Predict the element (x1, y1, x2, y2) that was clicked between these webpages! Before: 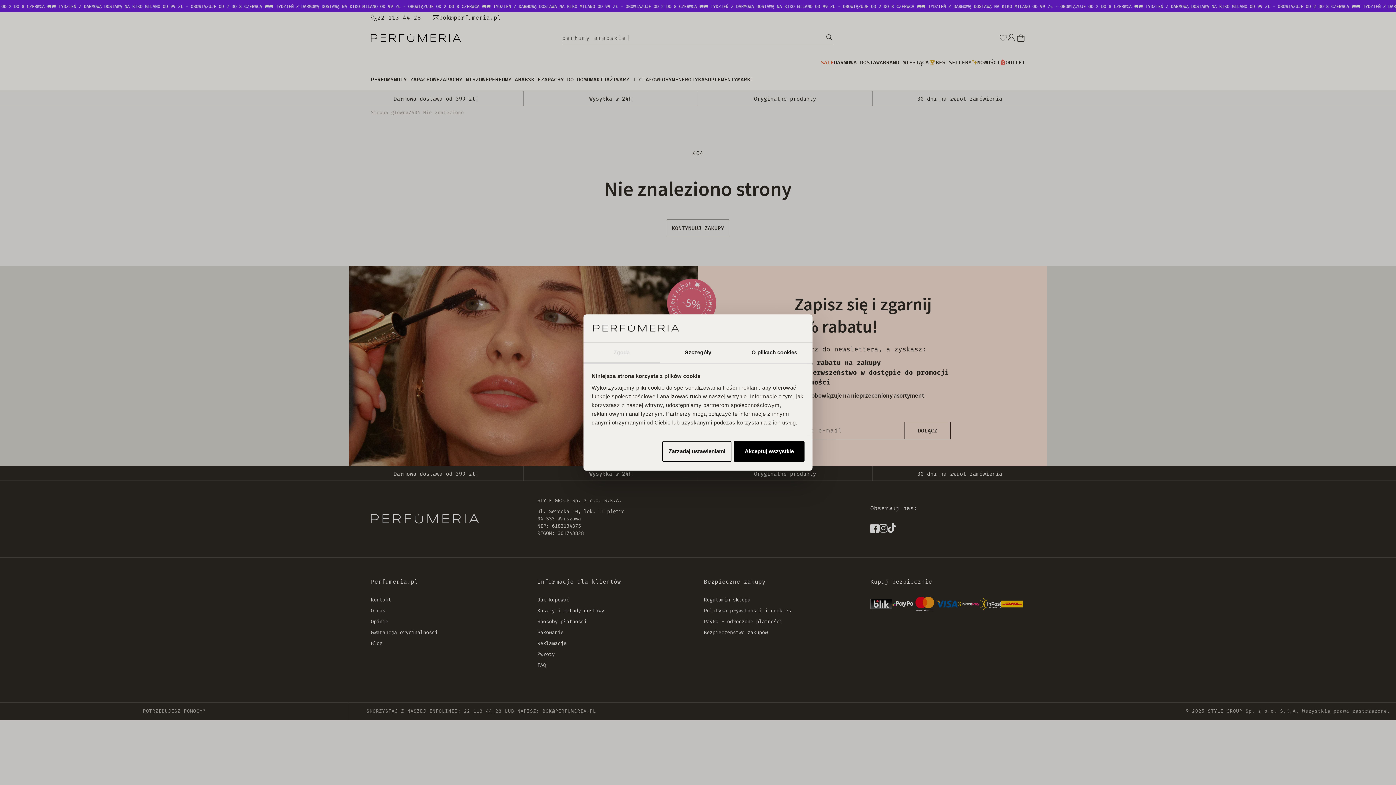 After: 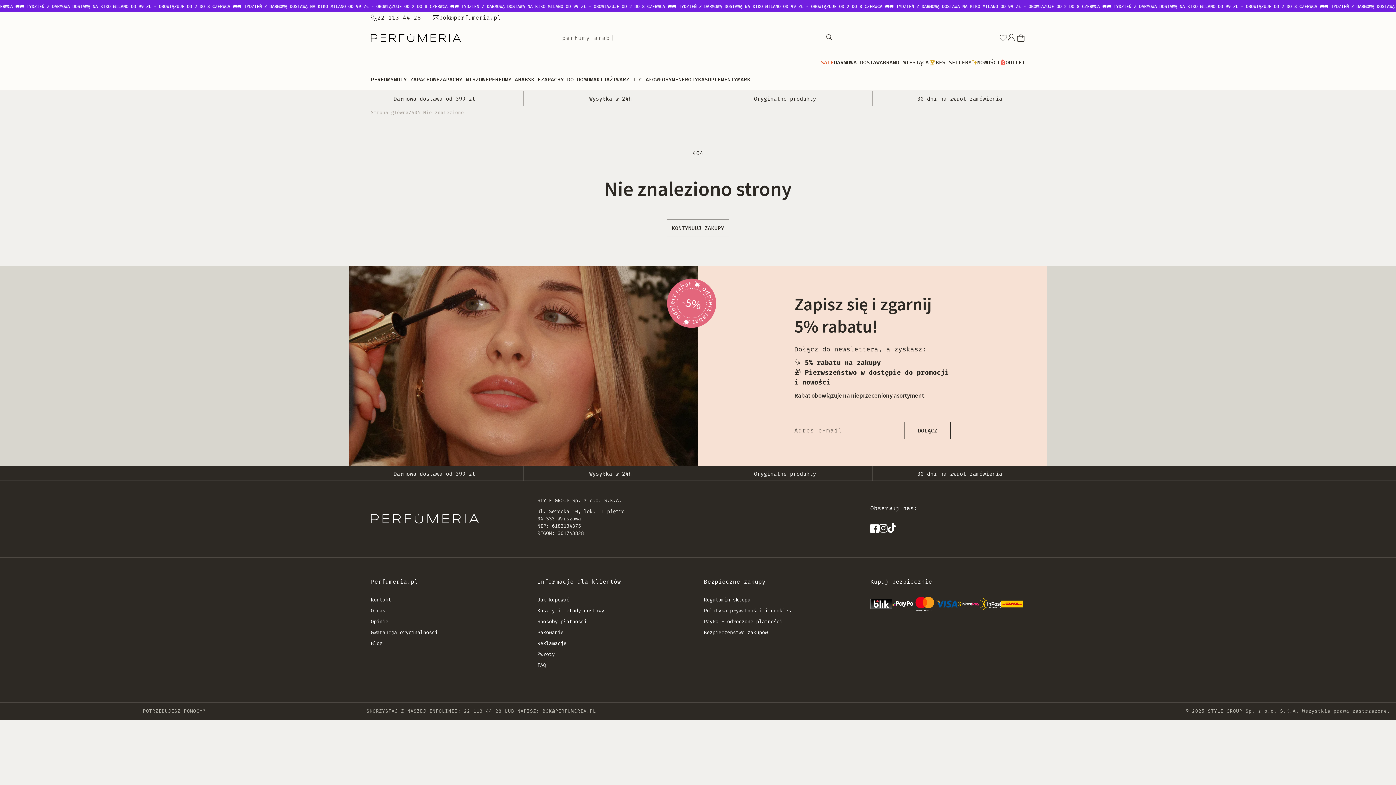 Action: label: Akceptuj wszystkie bbox: (734, 441, 804, 462)